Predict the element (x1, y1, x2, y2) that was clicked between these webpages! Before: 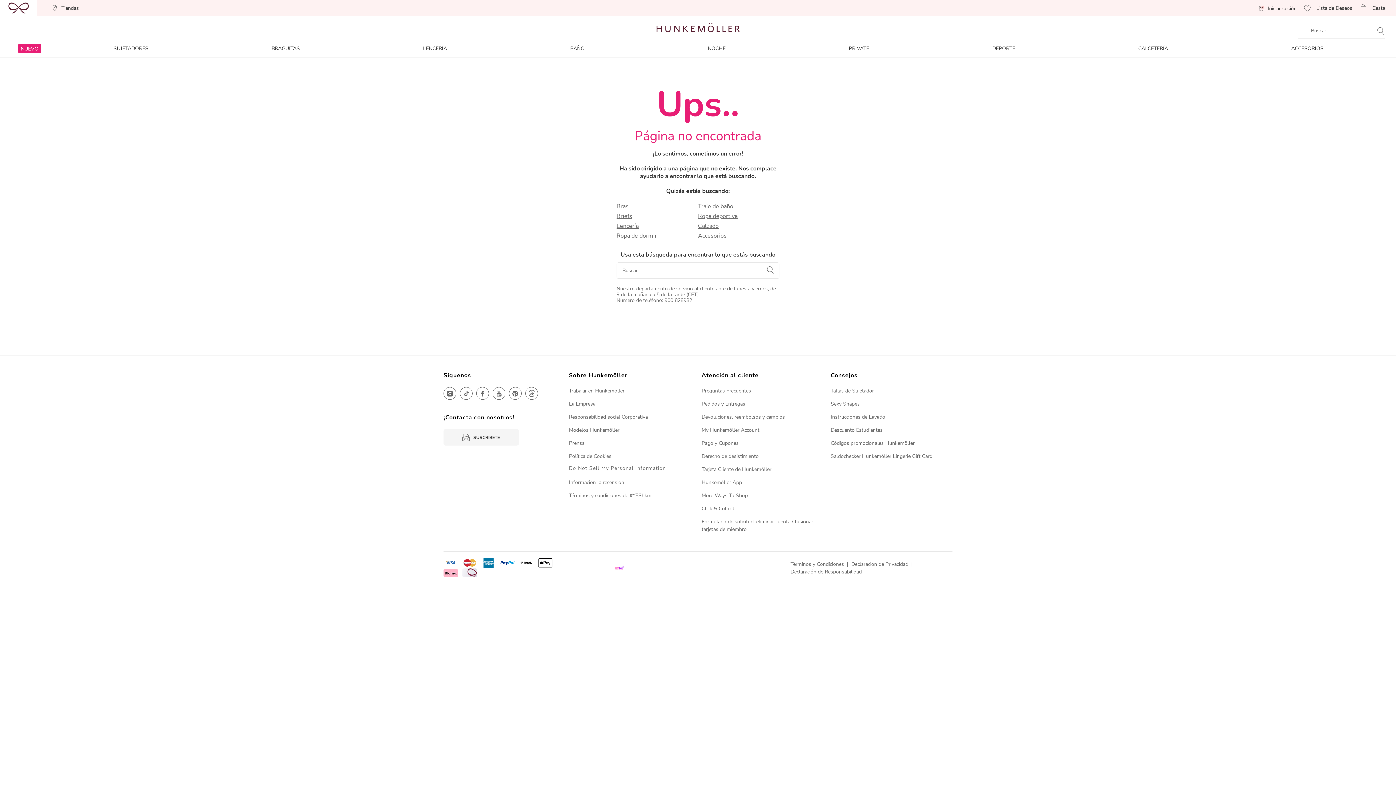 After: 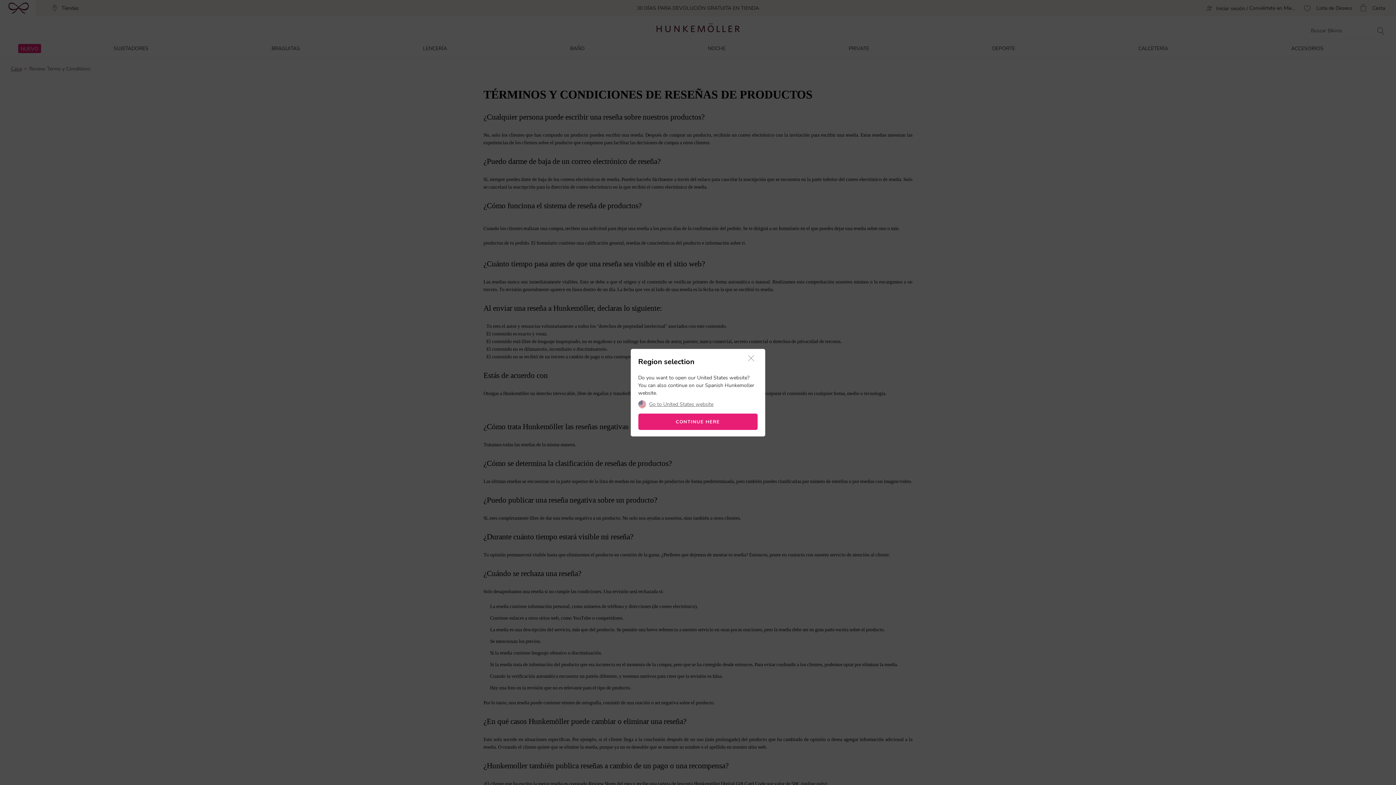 Action: bbox: (569, 479, 624, 486) label: Información la recension